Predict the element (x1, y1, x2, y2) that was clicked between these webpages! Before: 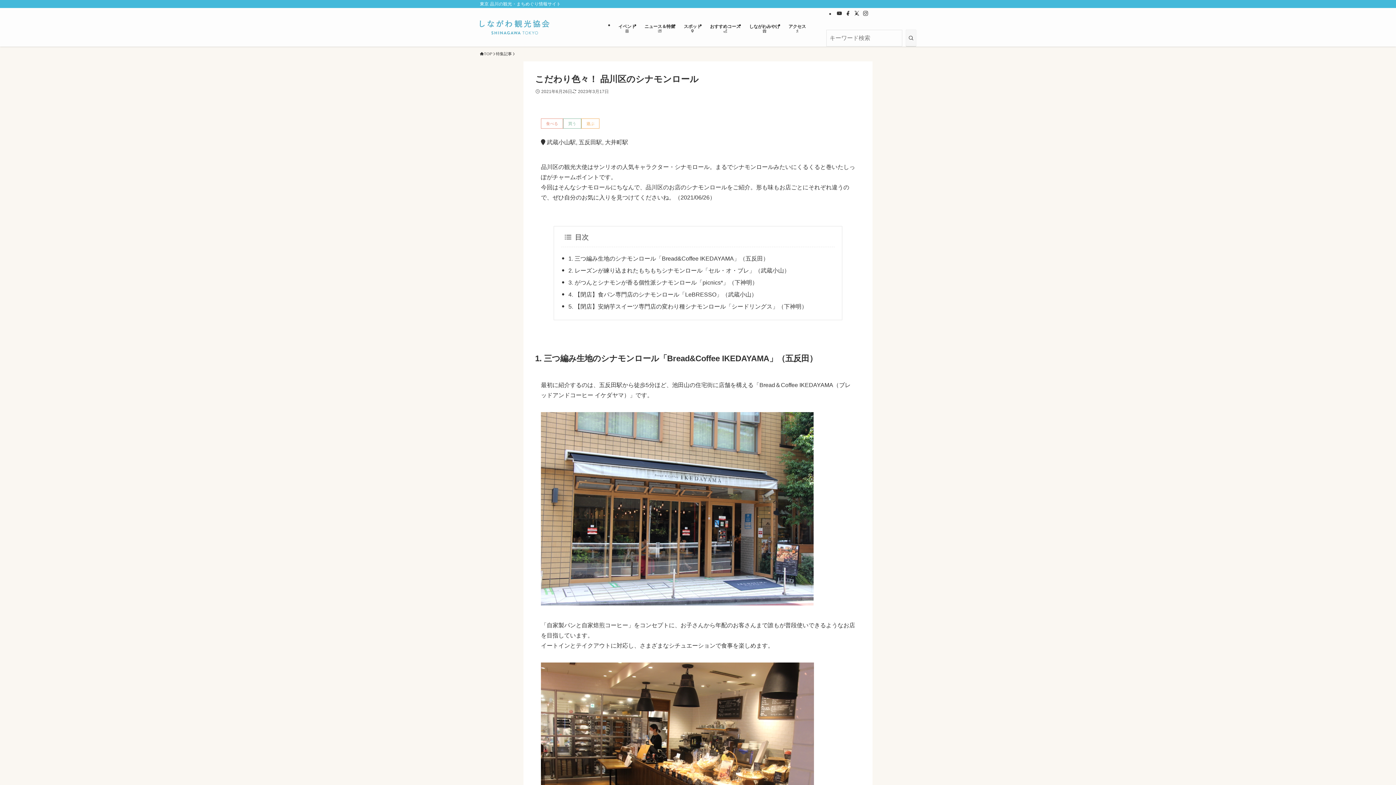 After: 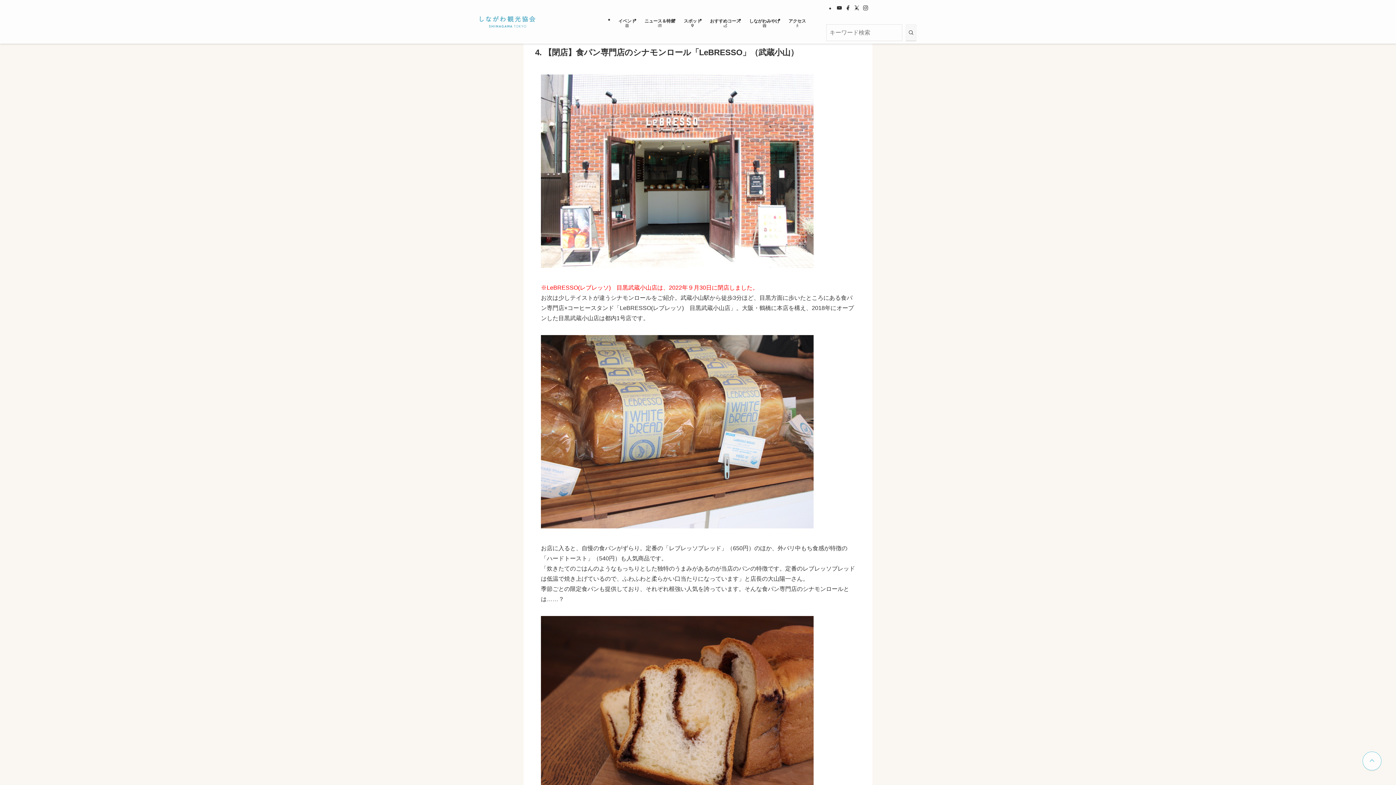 Action: bbox: (568, 291, 757, 297) label: 4. 【閉店】食パン専門店のシナモンロール「LeBRESSO」（武蔵小山）